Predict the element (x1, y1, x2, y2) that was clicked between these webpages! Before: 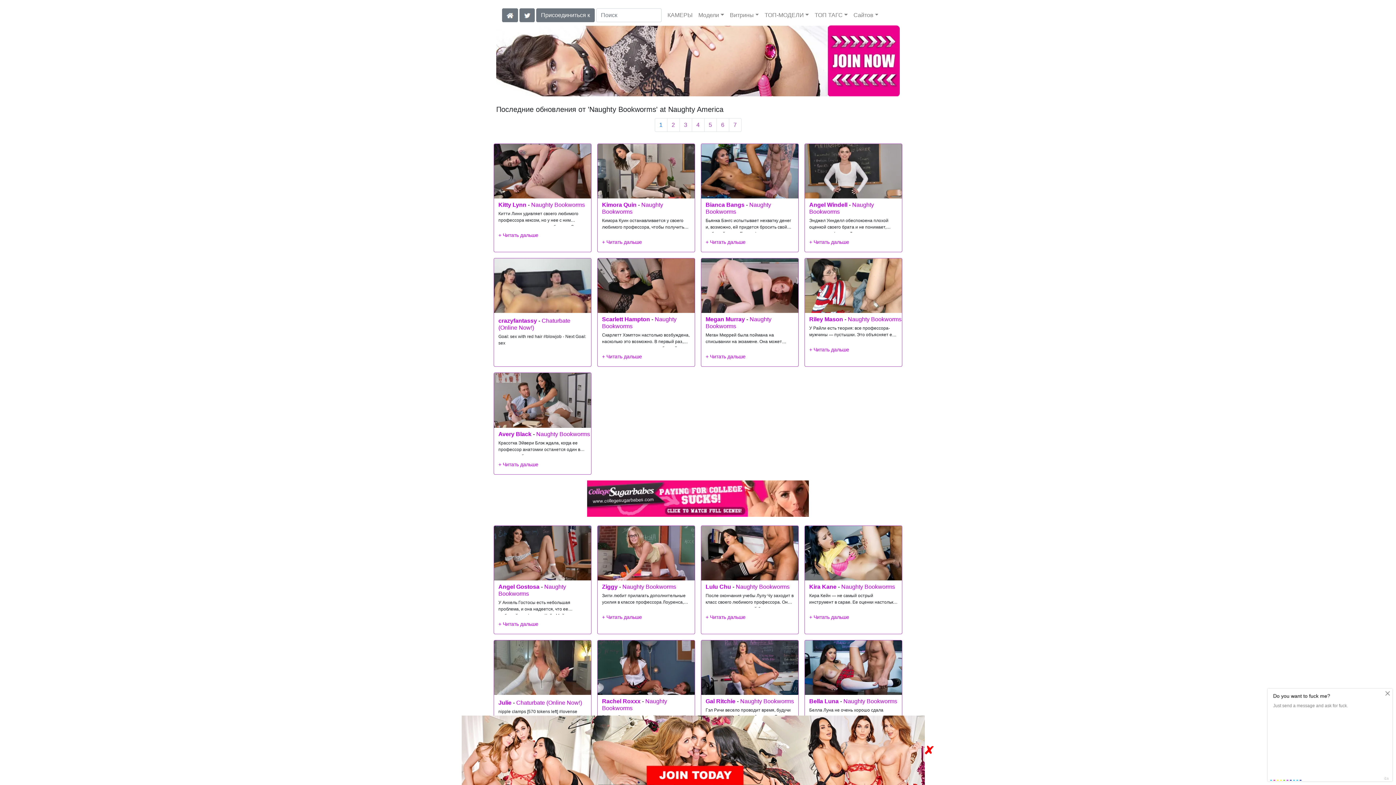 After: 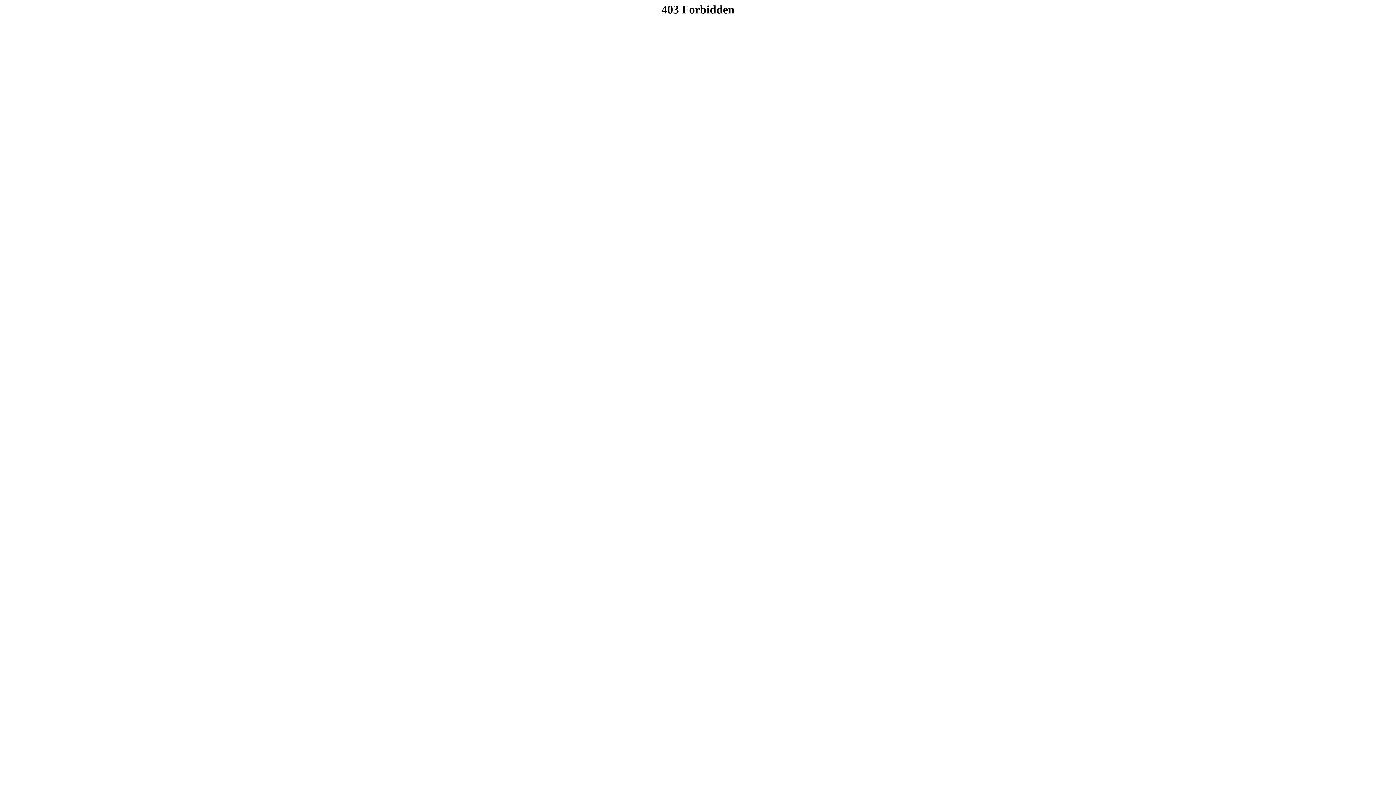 Action: bbox: (461, 747, 925, 753)